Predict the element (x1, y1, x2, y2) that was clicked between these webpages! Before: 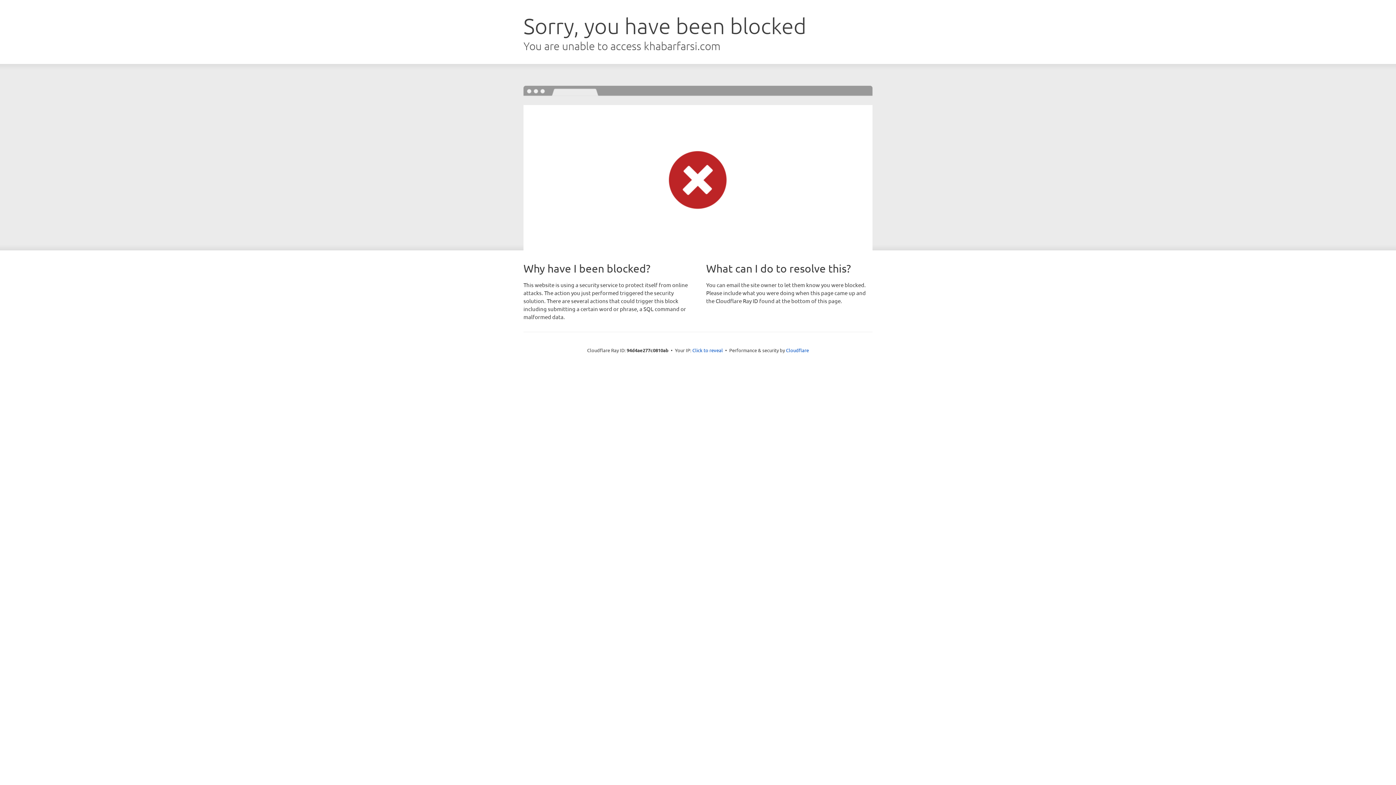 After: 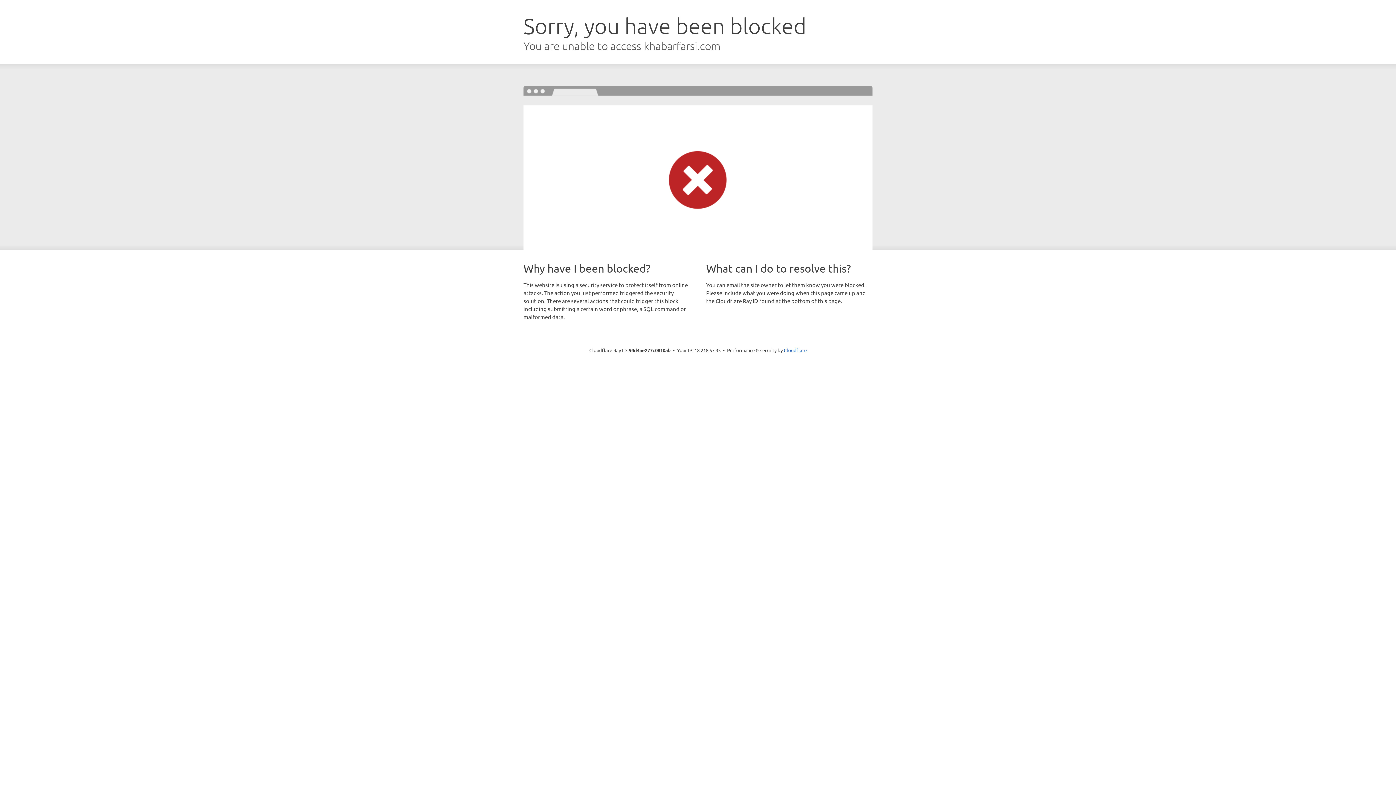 Action: bbox: (692, 346, 723, 353) label: Click to reveal